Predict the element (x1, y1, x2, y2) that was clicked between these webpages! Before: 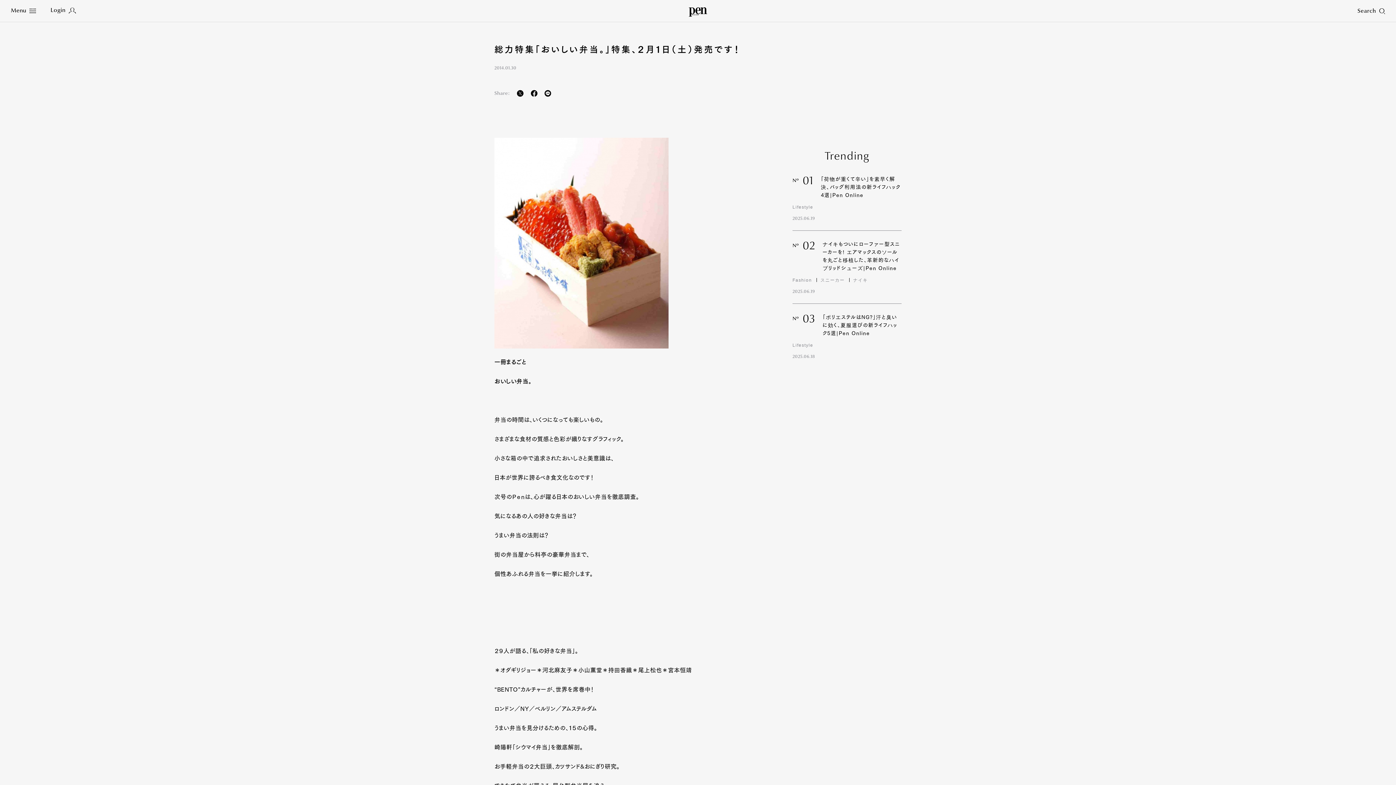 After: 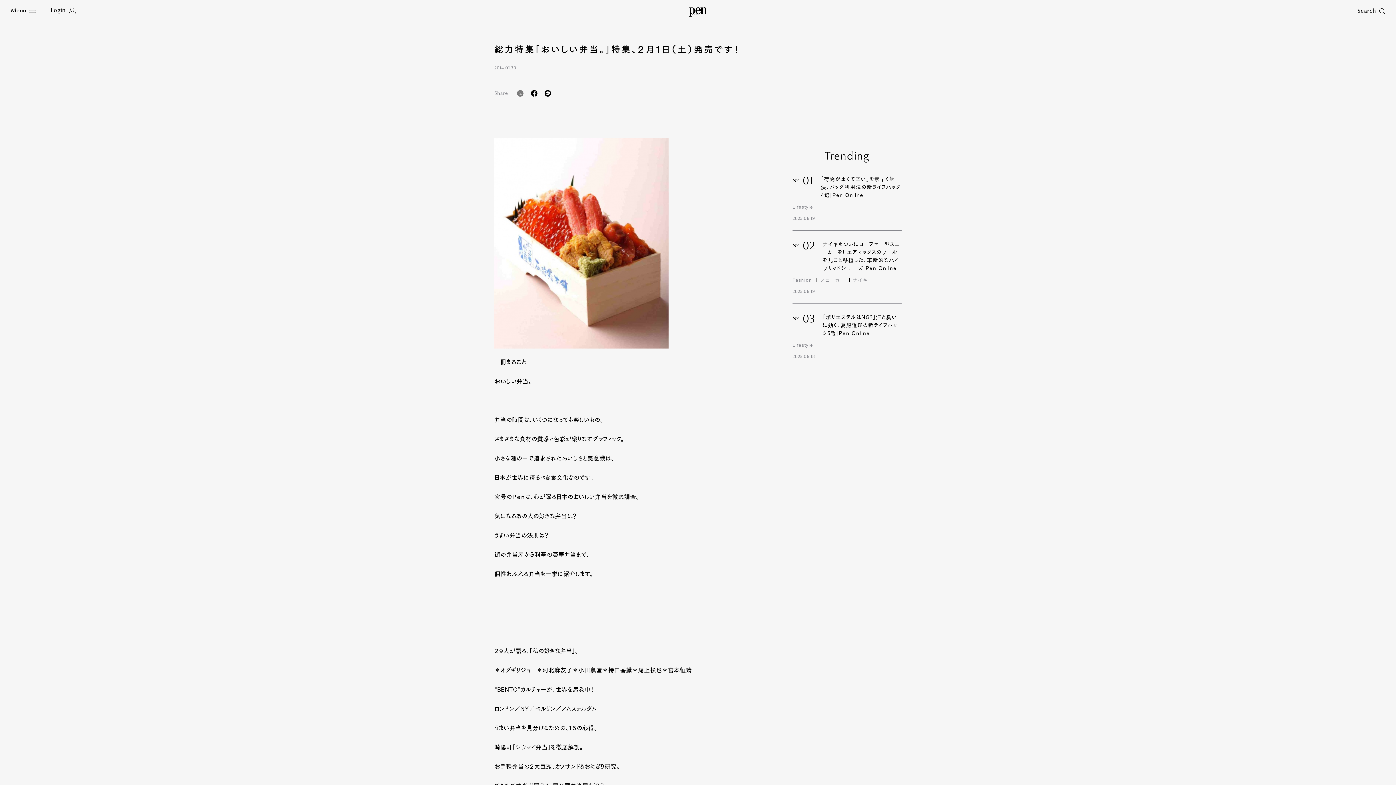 Action: bbox: (517, 90, 523, 96)